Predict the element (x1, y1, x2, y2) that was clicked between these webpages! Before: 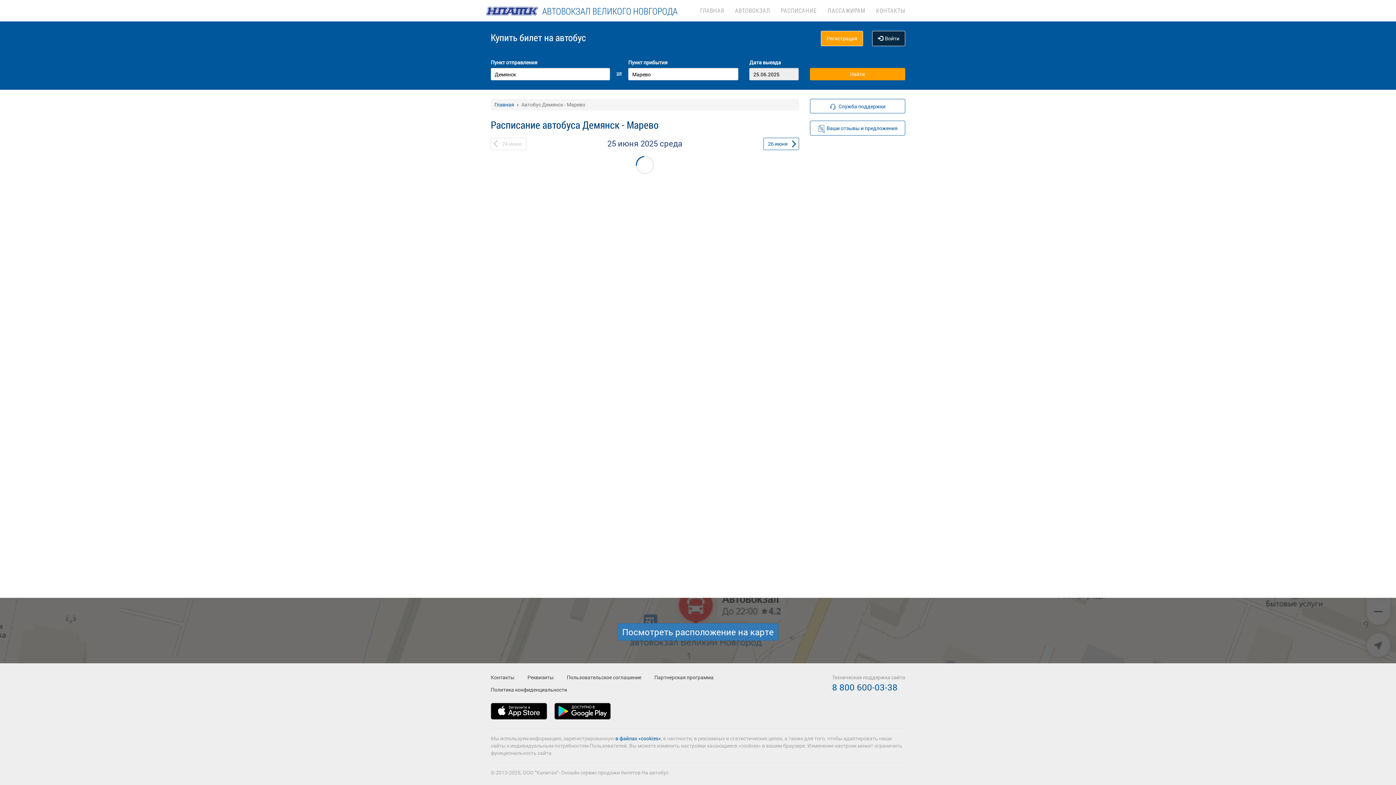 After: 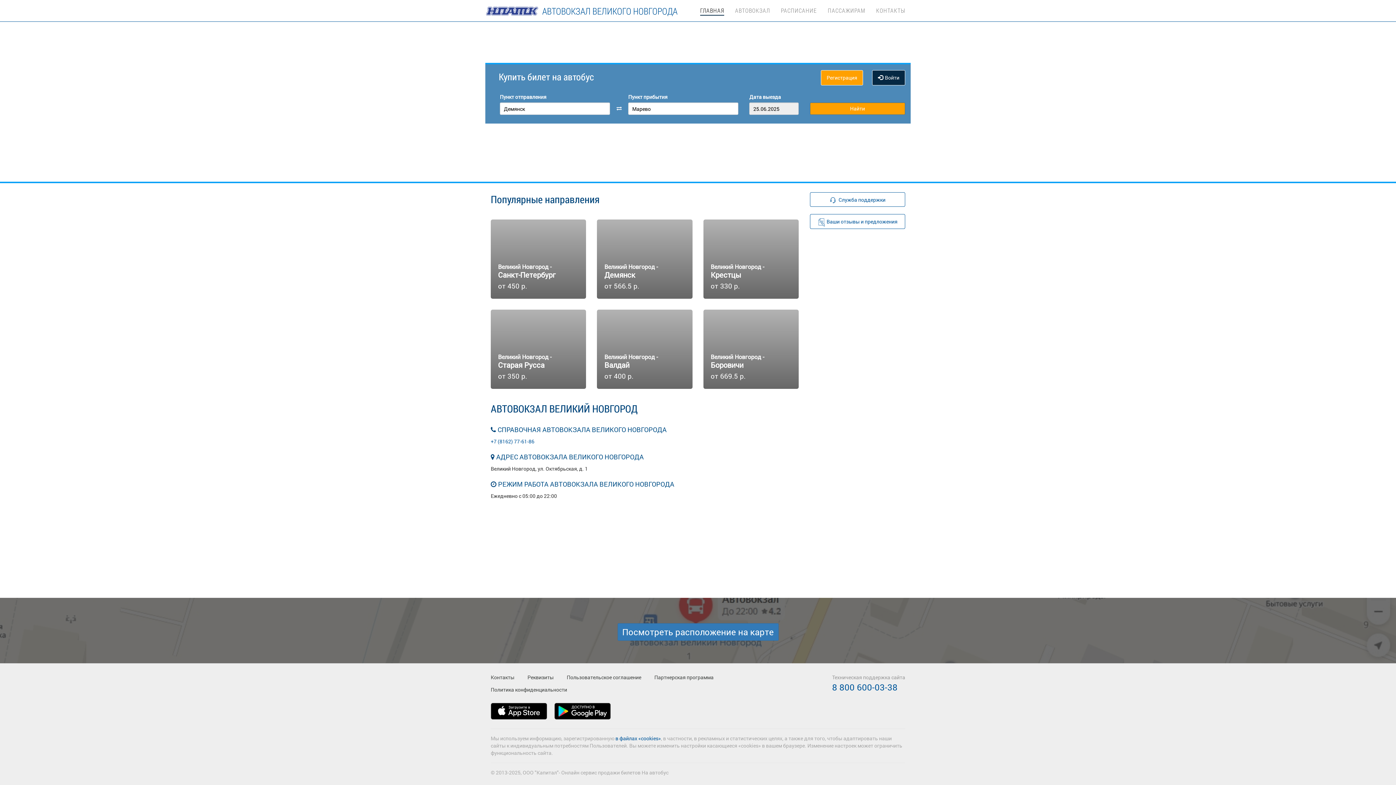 Action: bbox: (828, 0, 865, 14) label: ПАССАЖИРАМ